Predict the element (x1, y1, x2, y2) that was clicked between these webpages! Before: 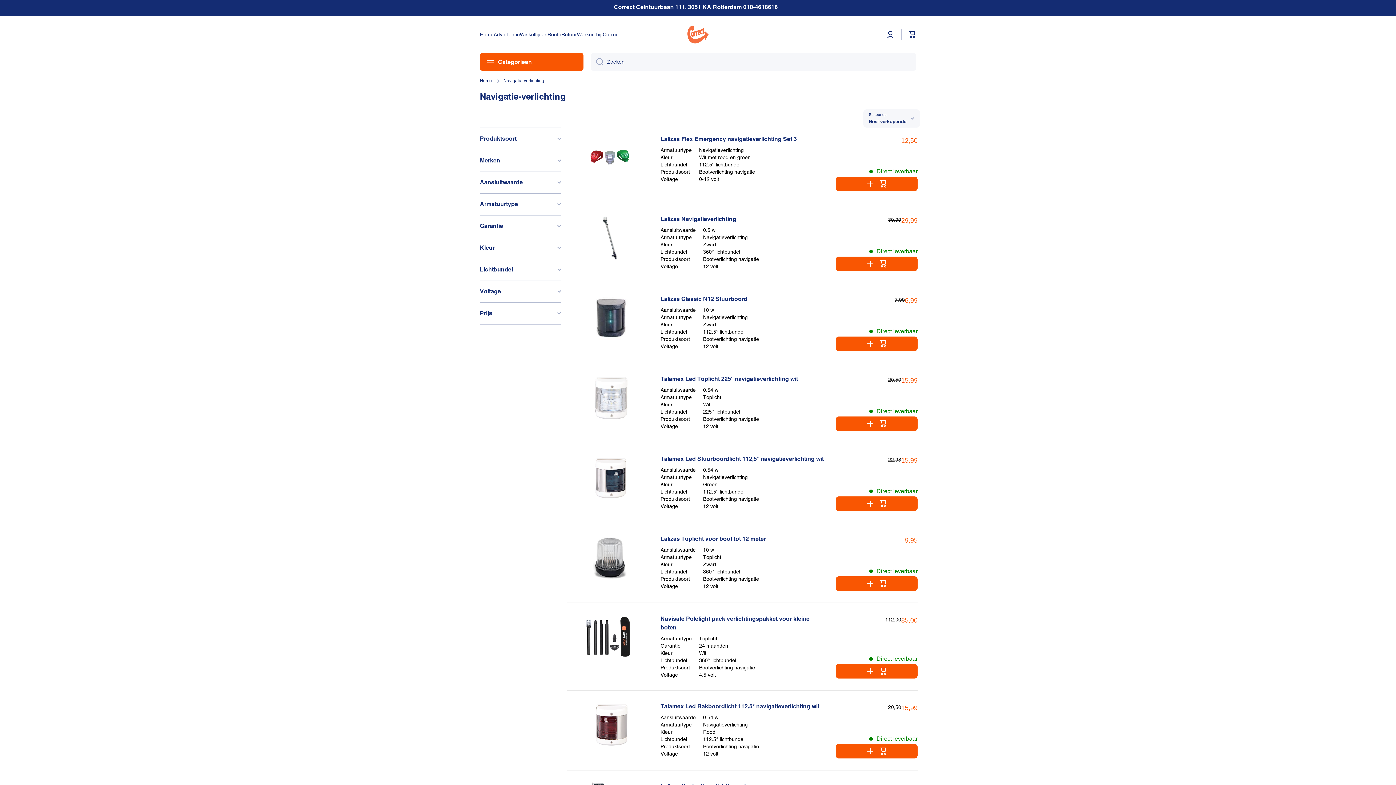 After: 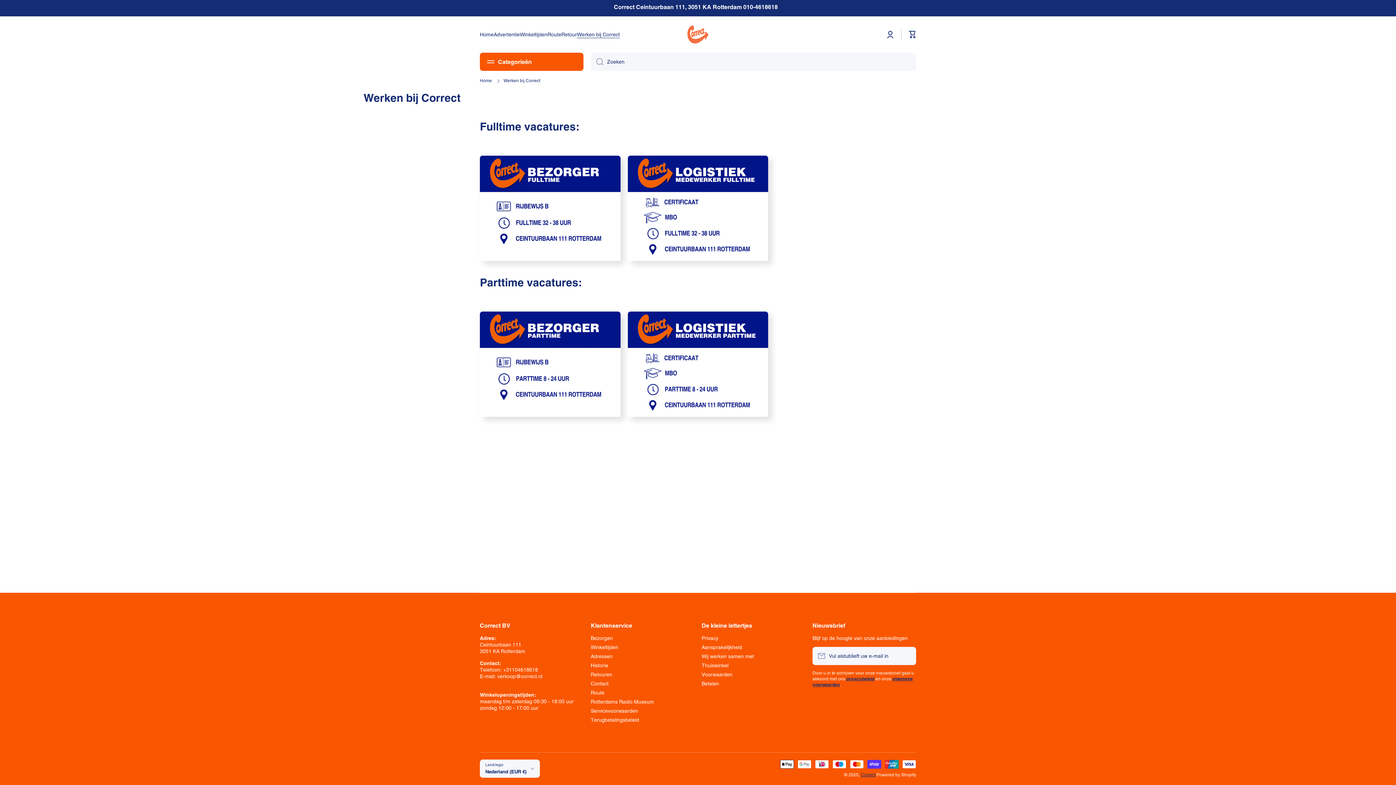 Action: bbox: (577, 31, 620, 37) label: Werken bij Correct